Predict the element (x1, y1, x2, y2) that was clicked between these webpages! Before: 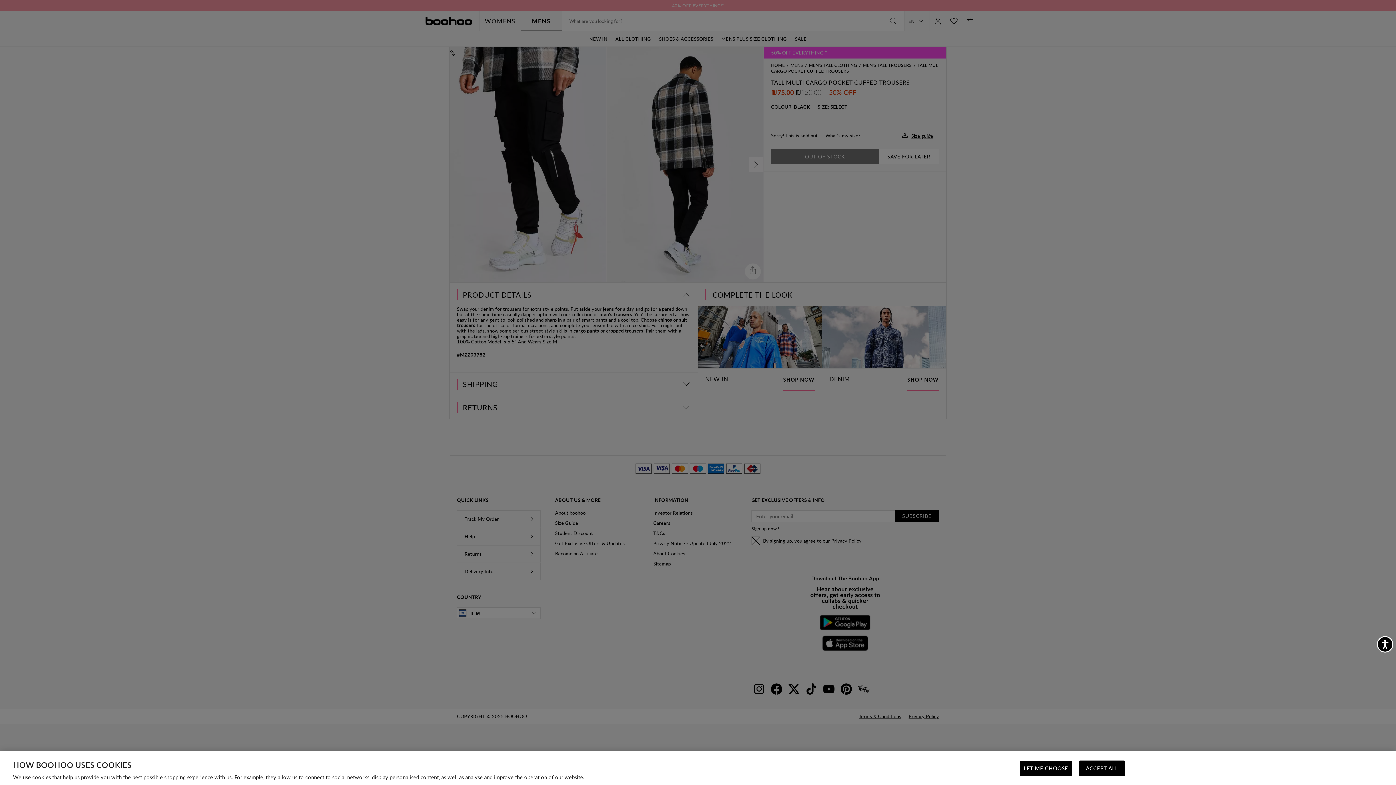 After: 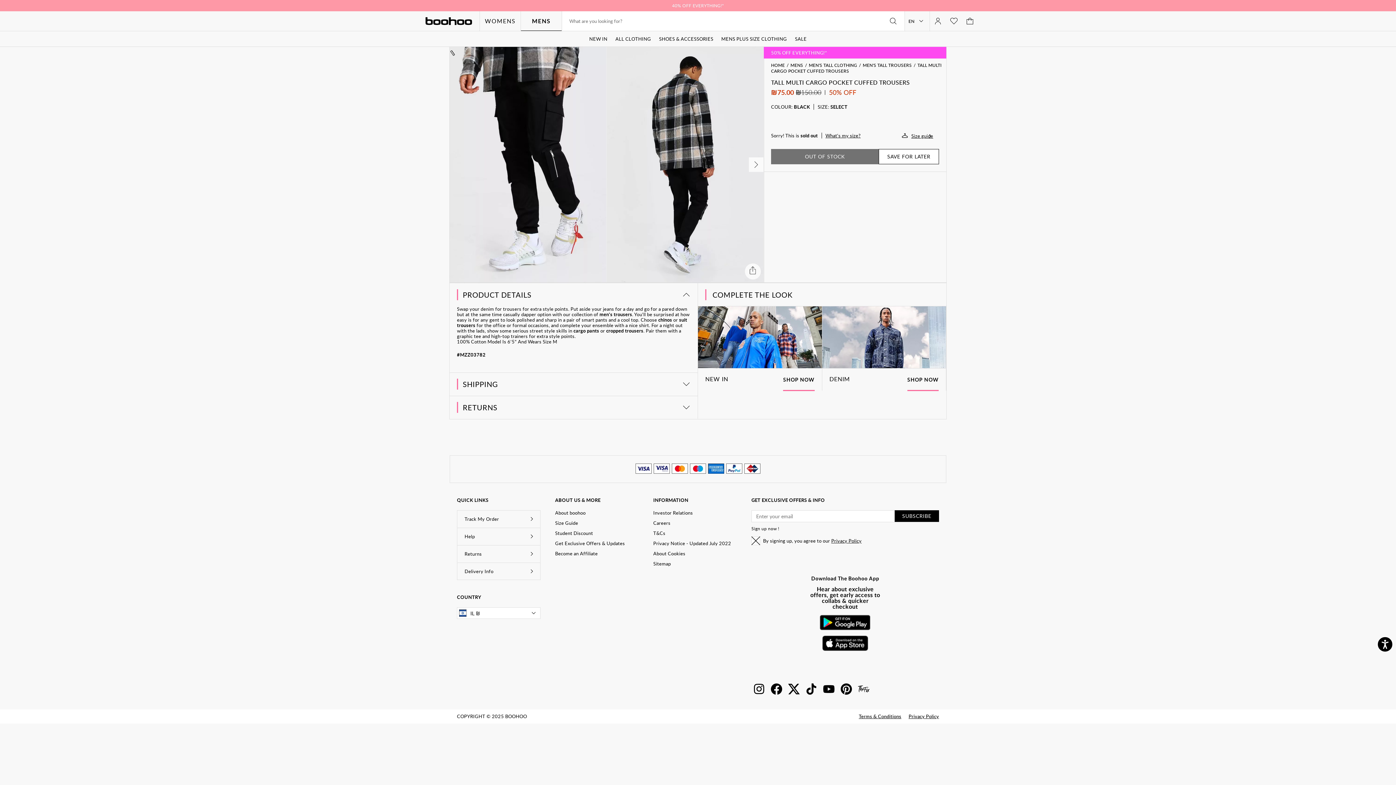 Action: bbox: (1079, 761, 1125, 776) label: ACCEPT ALL